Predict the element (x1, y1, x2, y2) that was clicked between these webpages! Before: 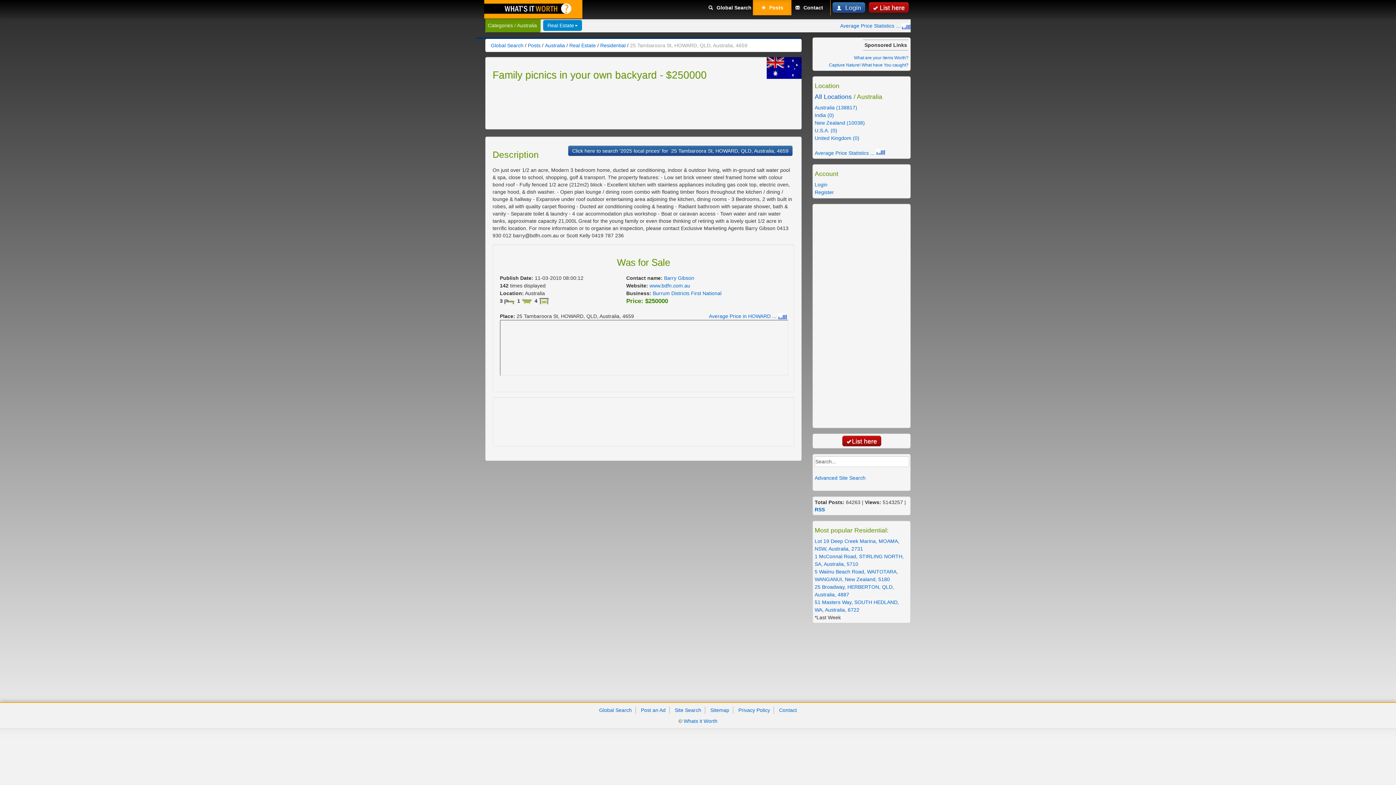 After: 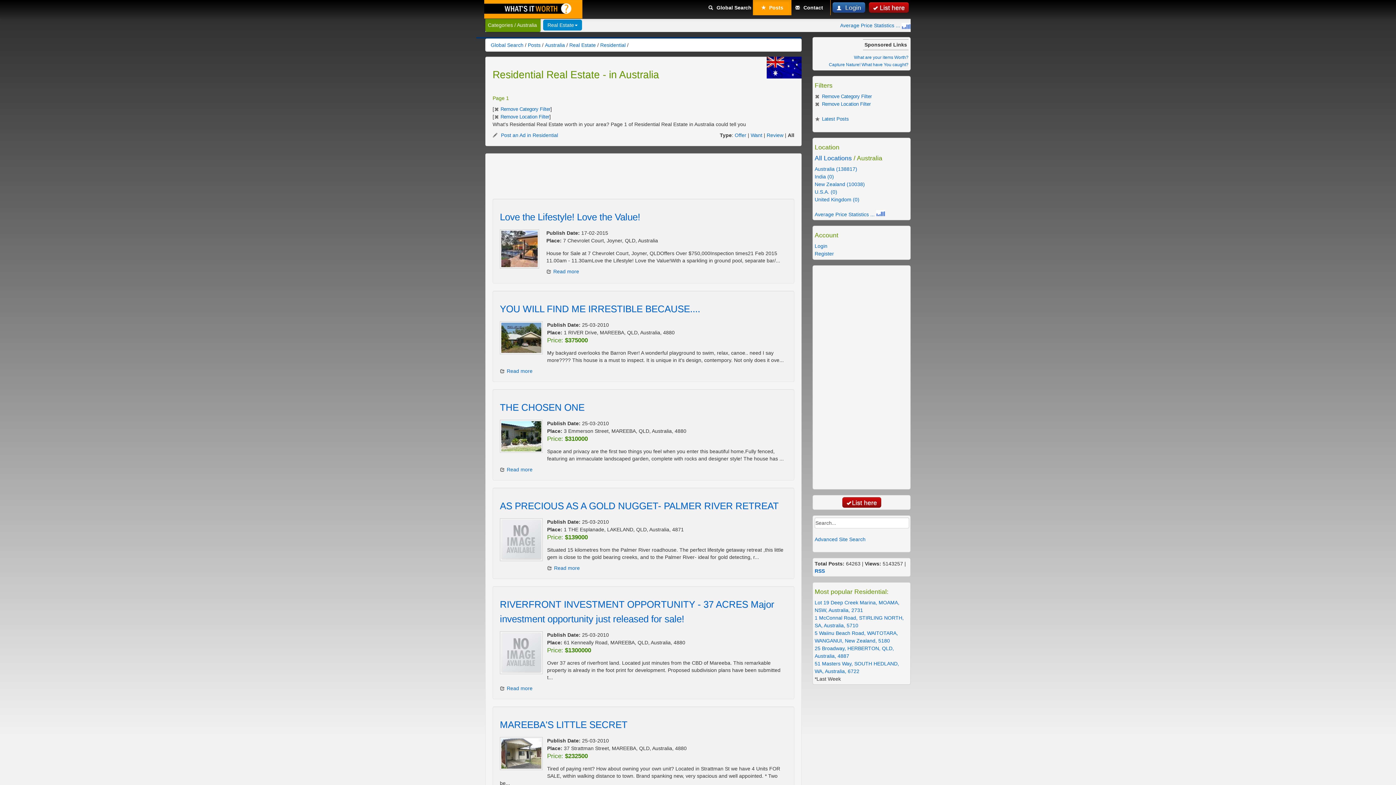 Action: bbox: (814, 104, 857, 110) label: Australia (138817)